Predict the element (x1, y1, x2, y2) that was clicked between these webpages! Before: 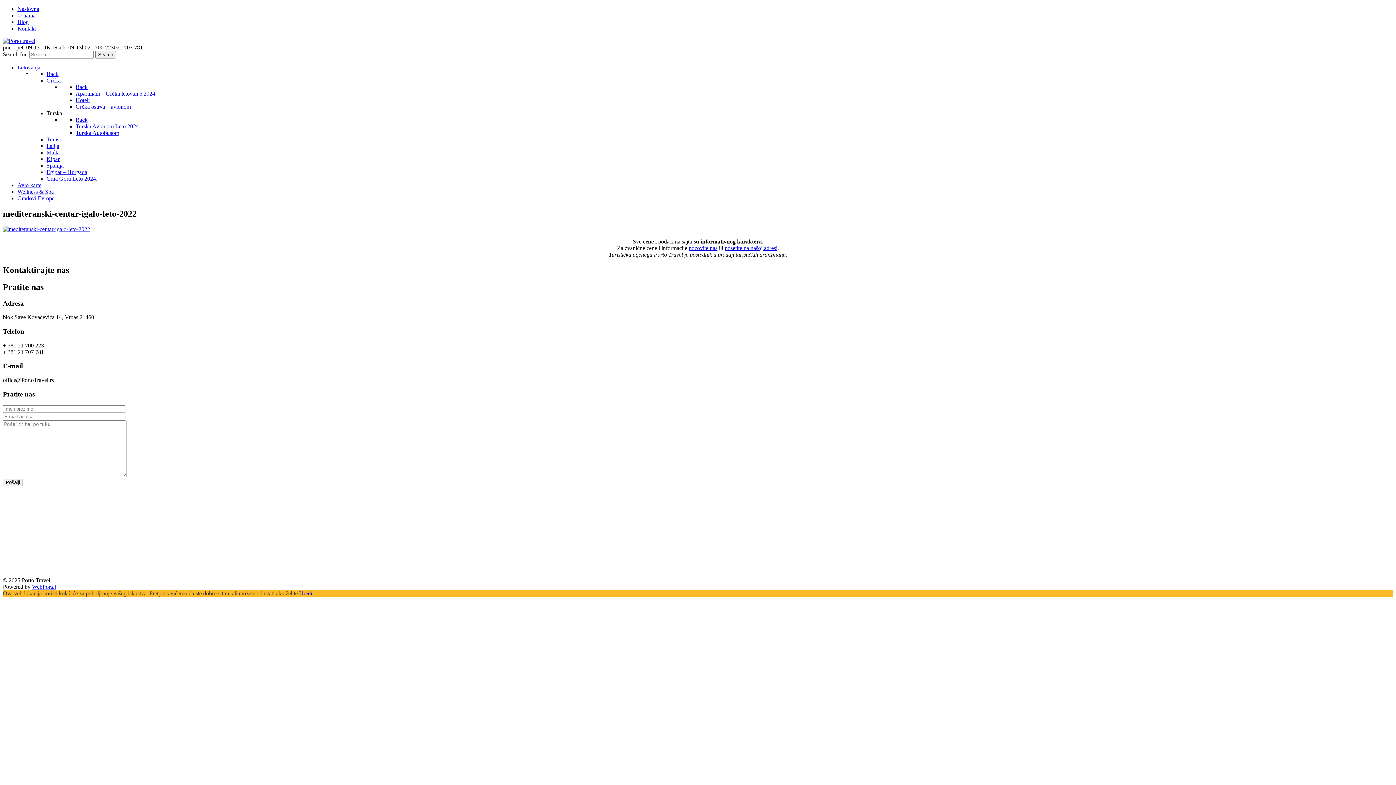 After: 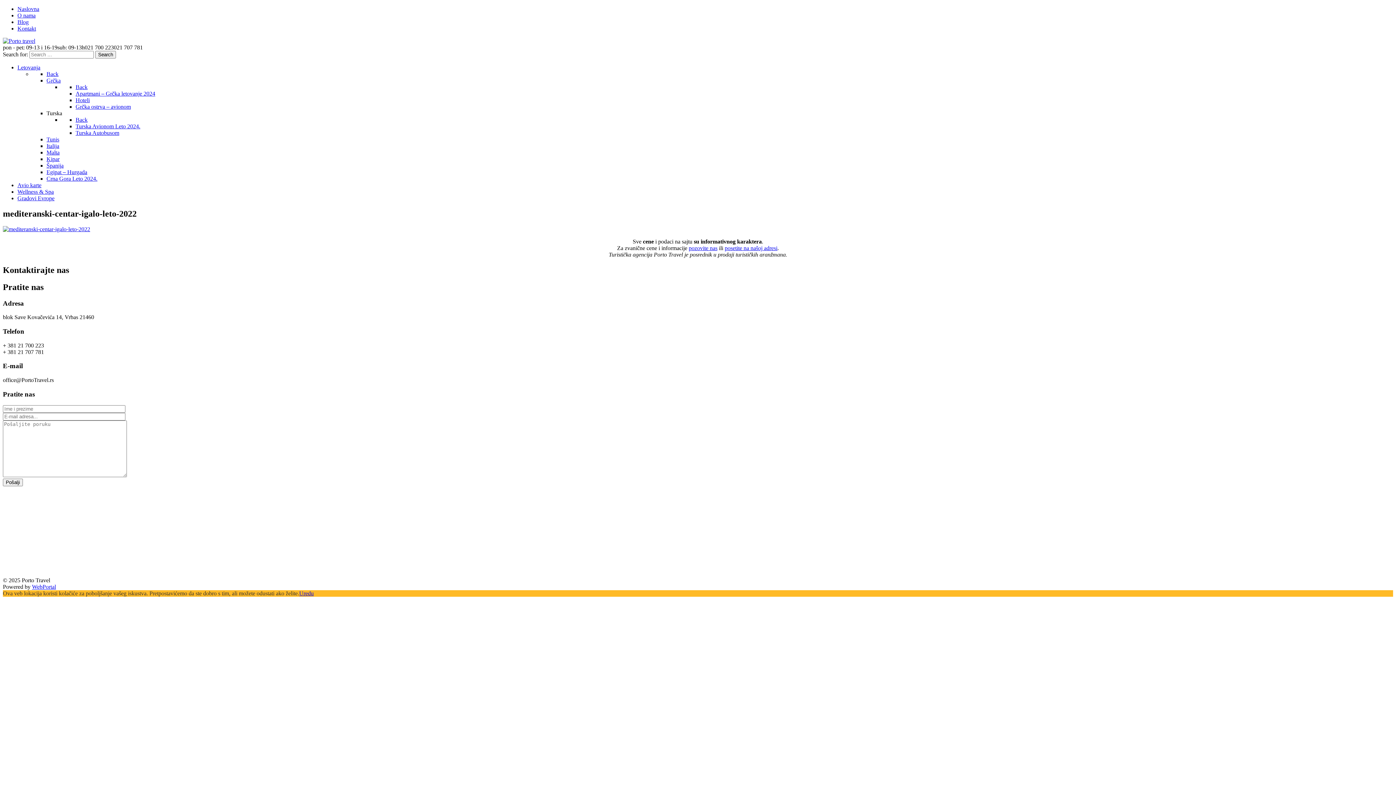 Action: bbox: (2, 44, 57, 50) label: pon - pet: 09-13 i 16-19